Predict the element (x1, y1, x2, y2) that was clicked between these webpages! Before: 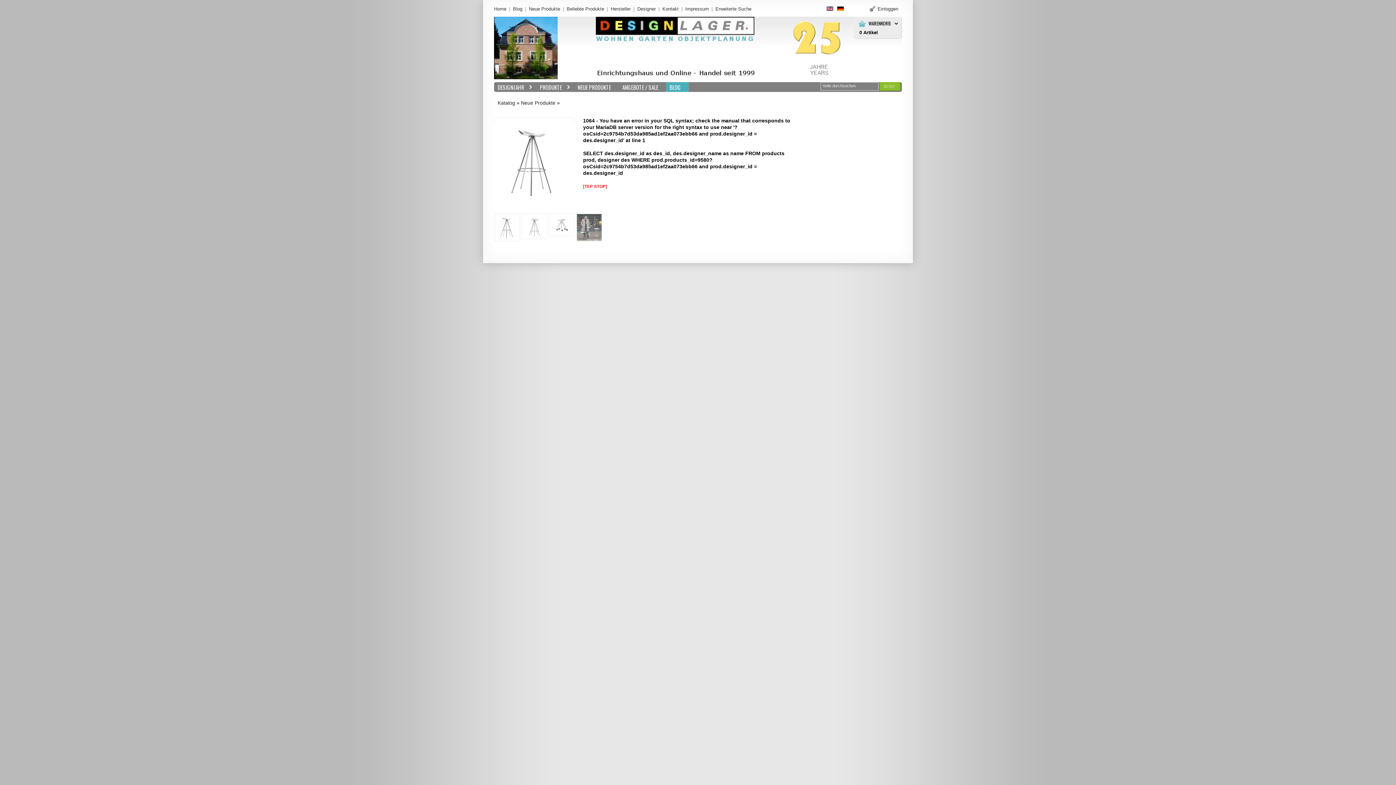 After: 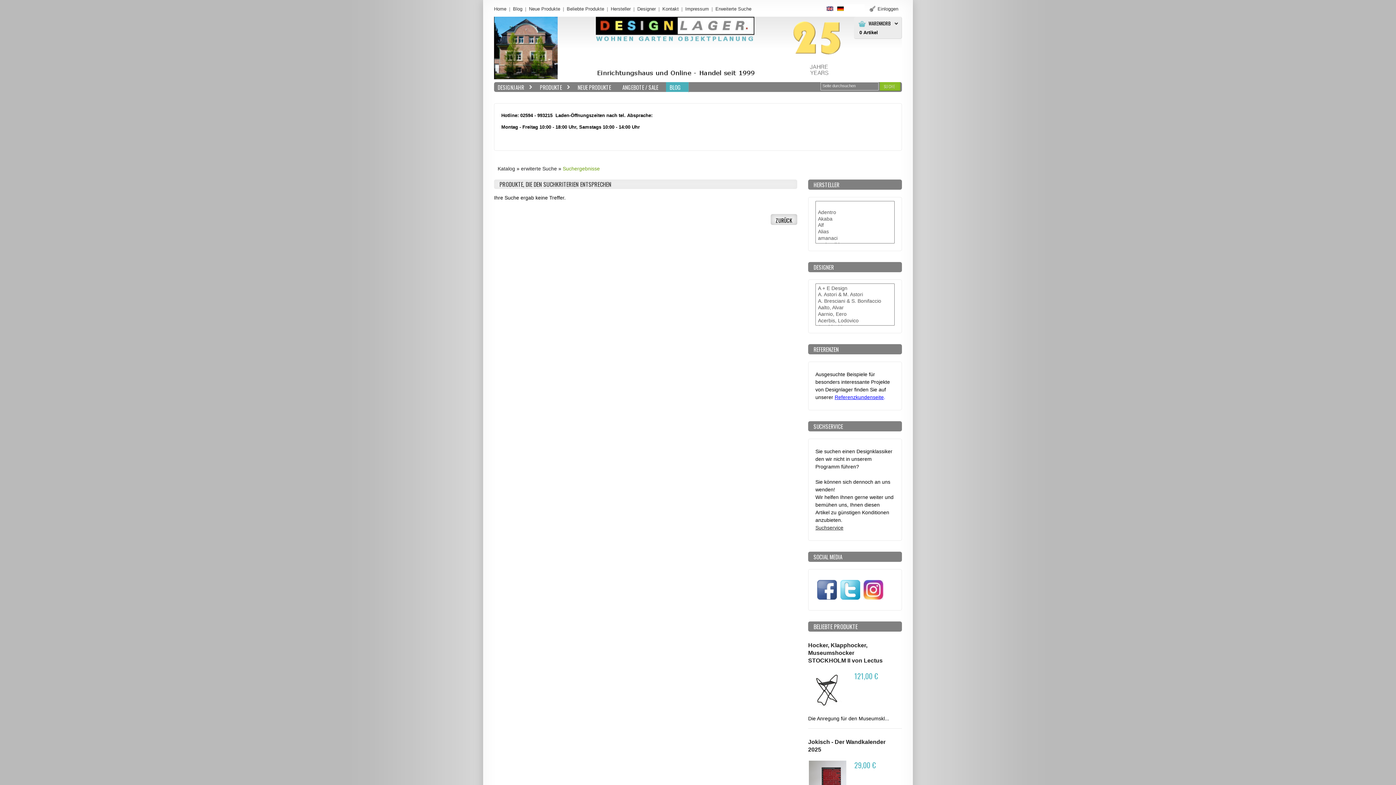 Action: bbox: (879, 82, 900, 90) label: SUCHE